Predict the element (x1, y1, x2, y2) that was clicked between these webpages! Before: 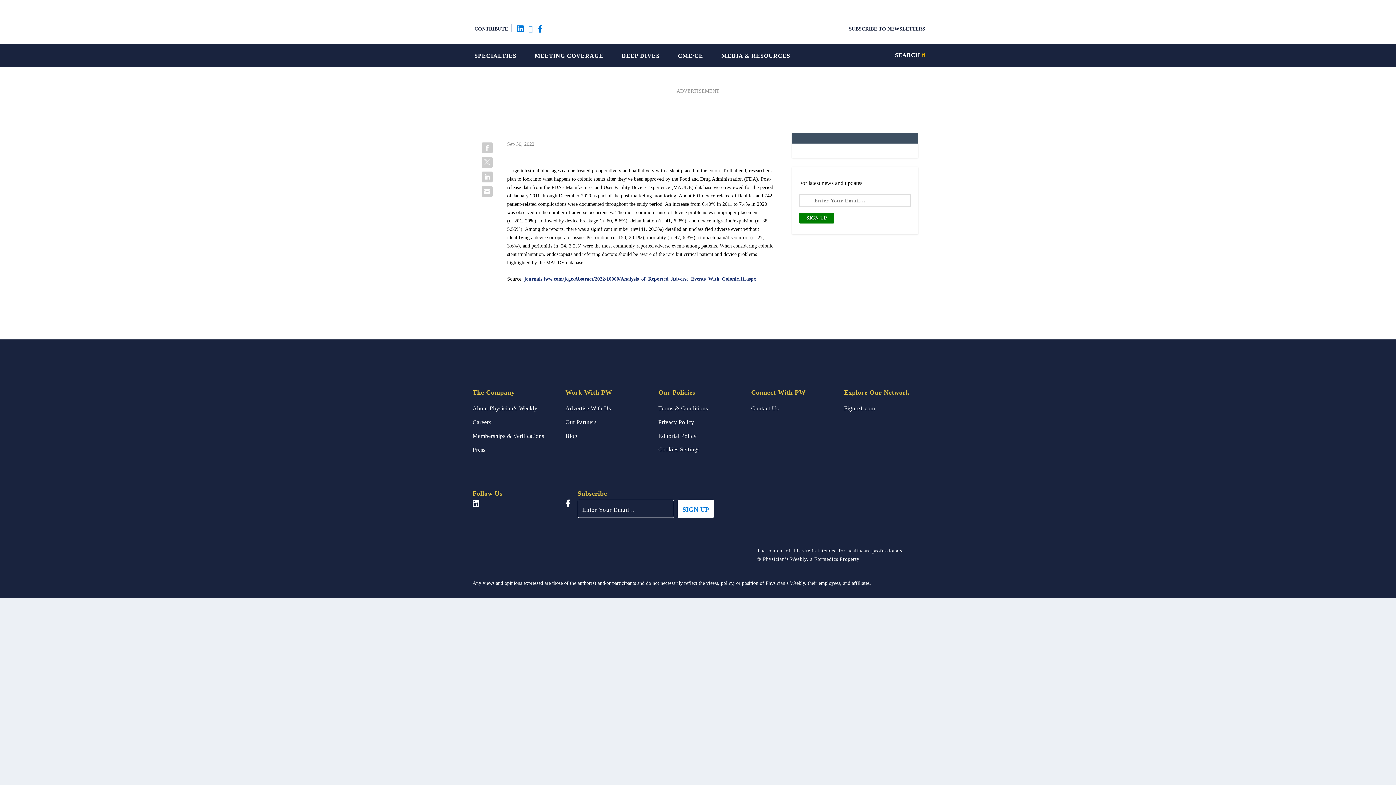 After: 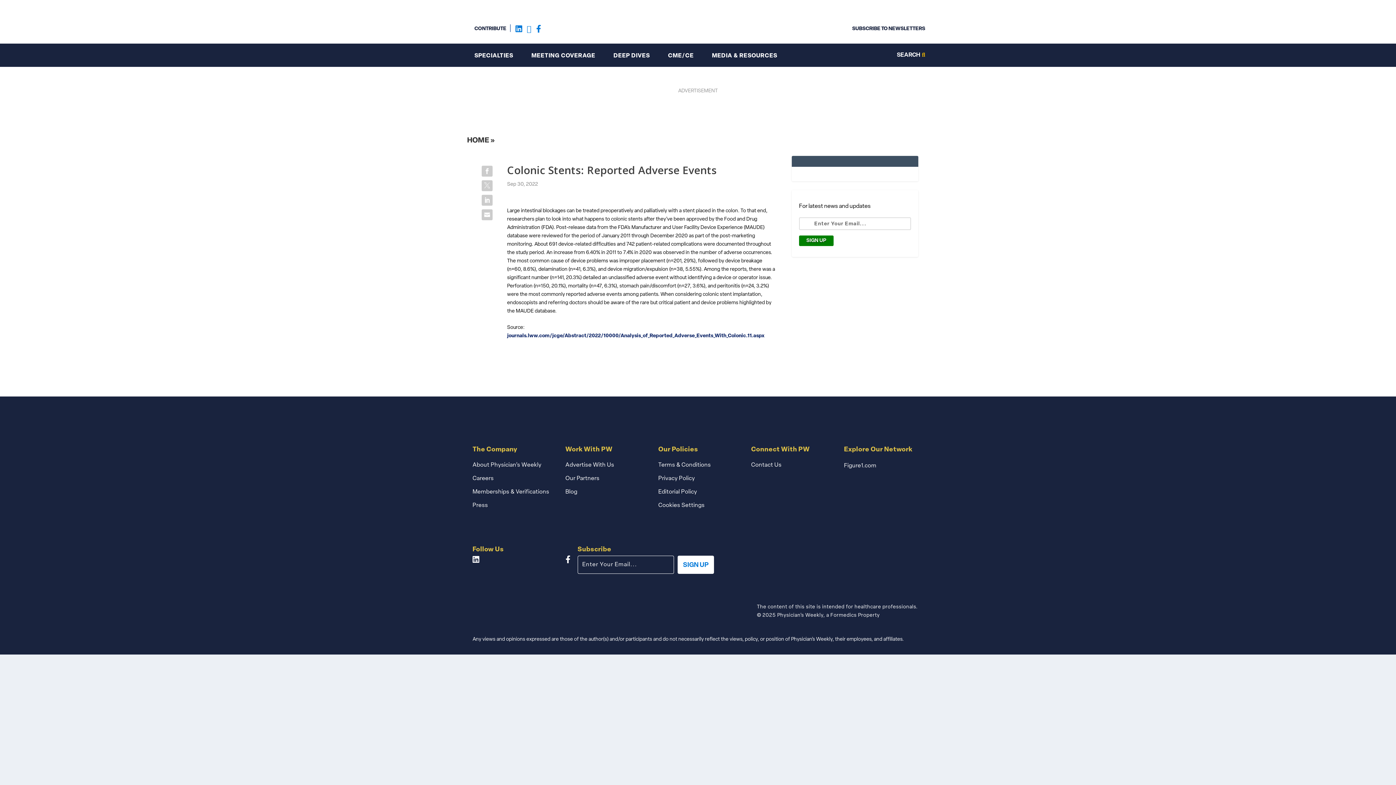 Action: bbox: (524, 276, 756, 281) label: journals.lww.com/jcge/Abstract/2022/10000/Analysis_of_Reported_Adverse_Events_With_Colonic.11.aspx